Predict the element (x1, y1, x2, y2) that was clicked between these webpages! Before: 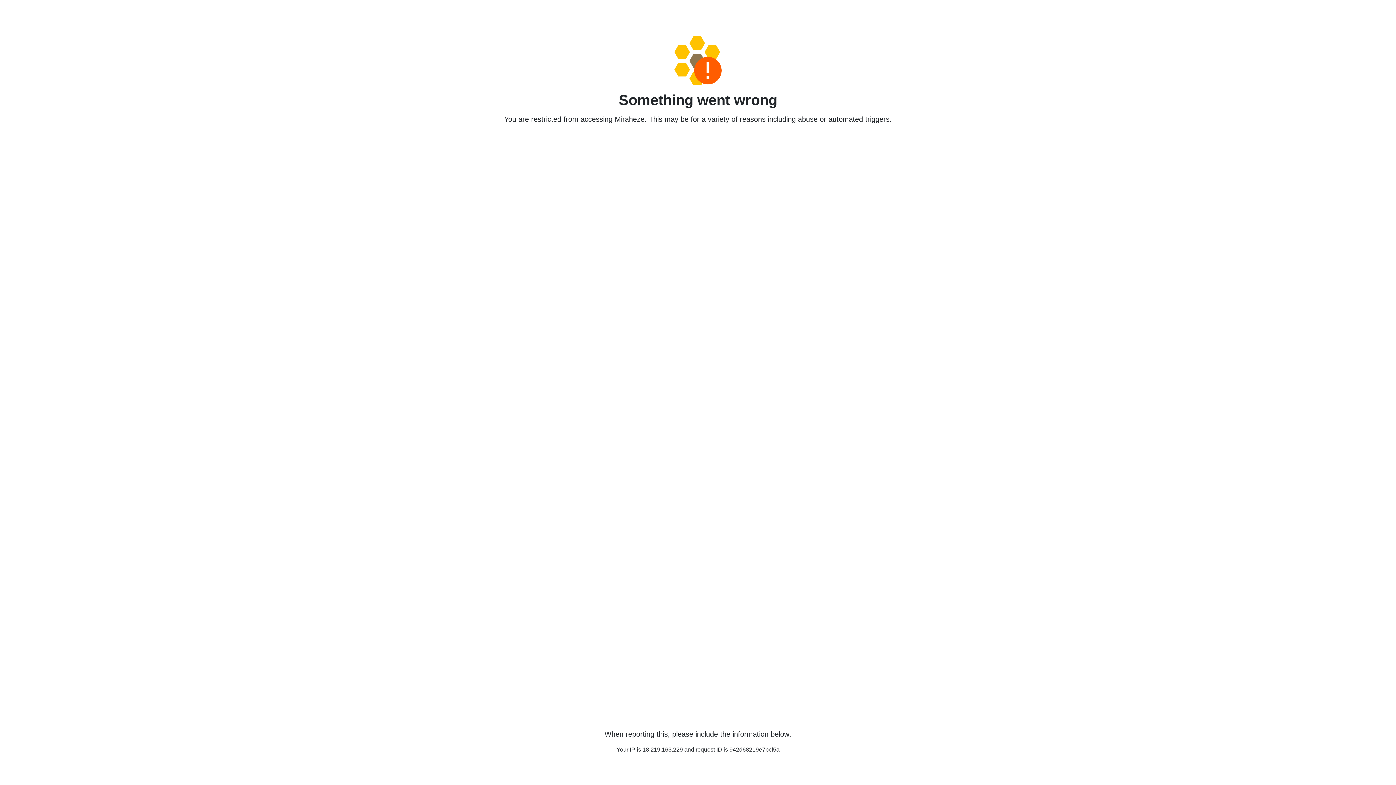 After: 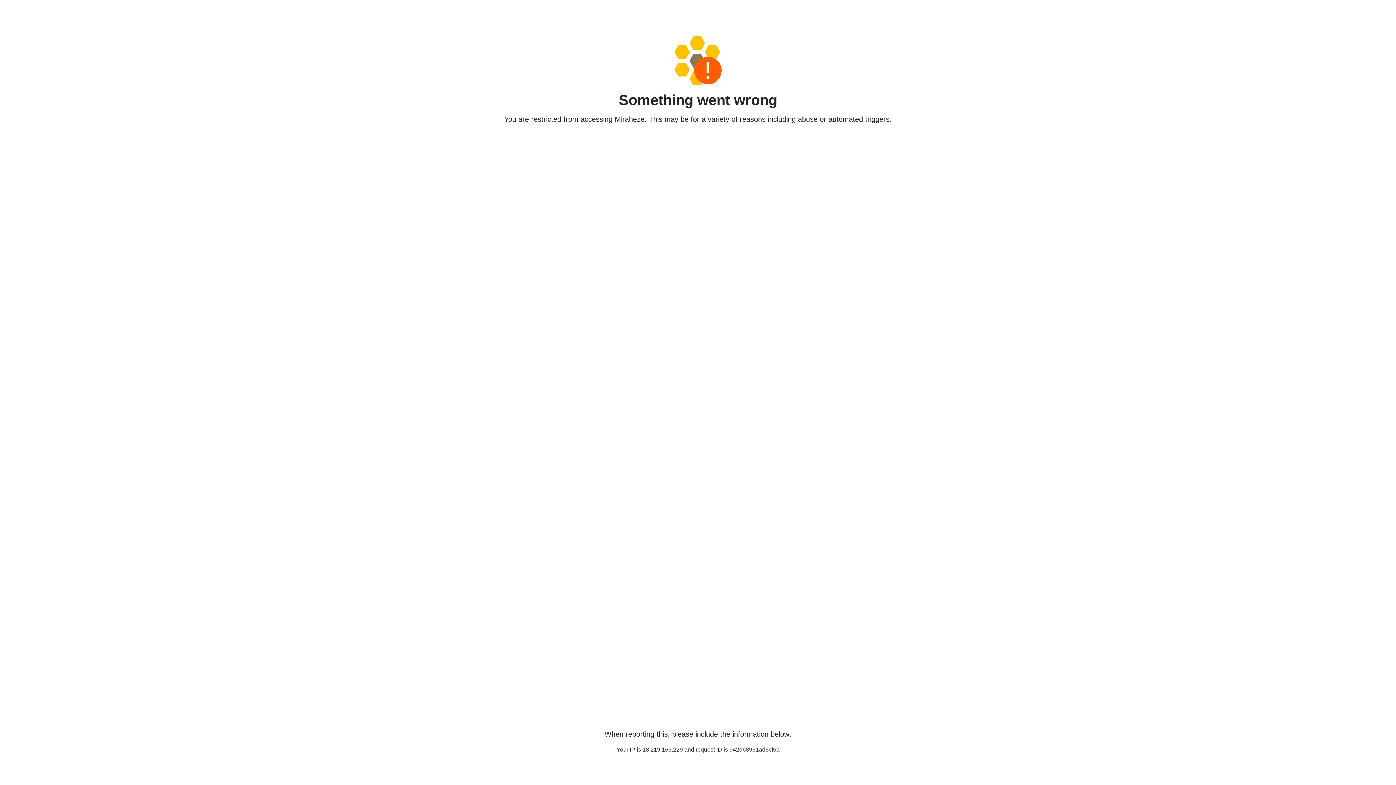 Action: bbox: (458, 36, 938, 85)